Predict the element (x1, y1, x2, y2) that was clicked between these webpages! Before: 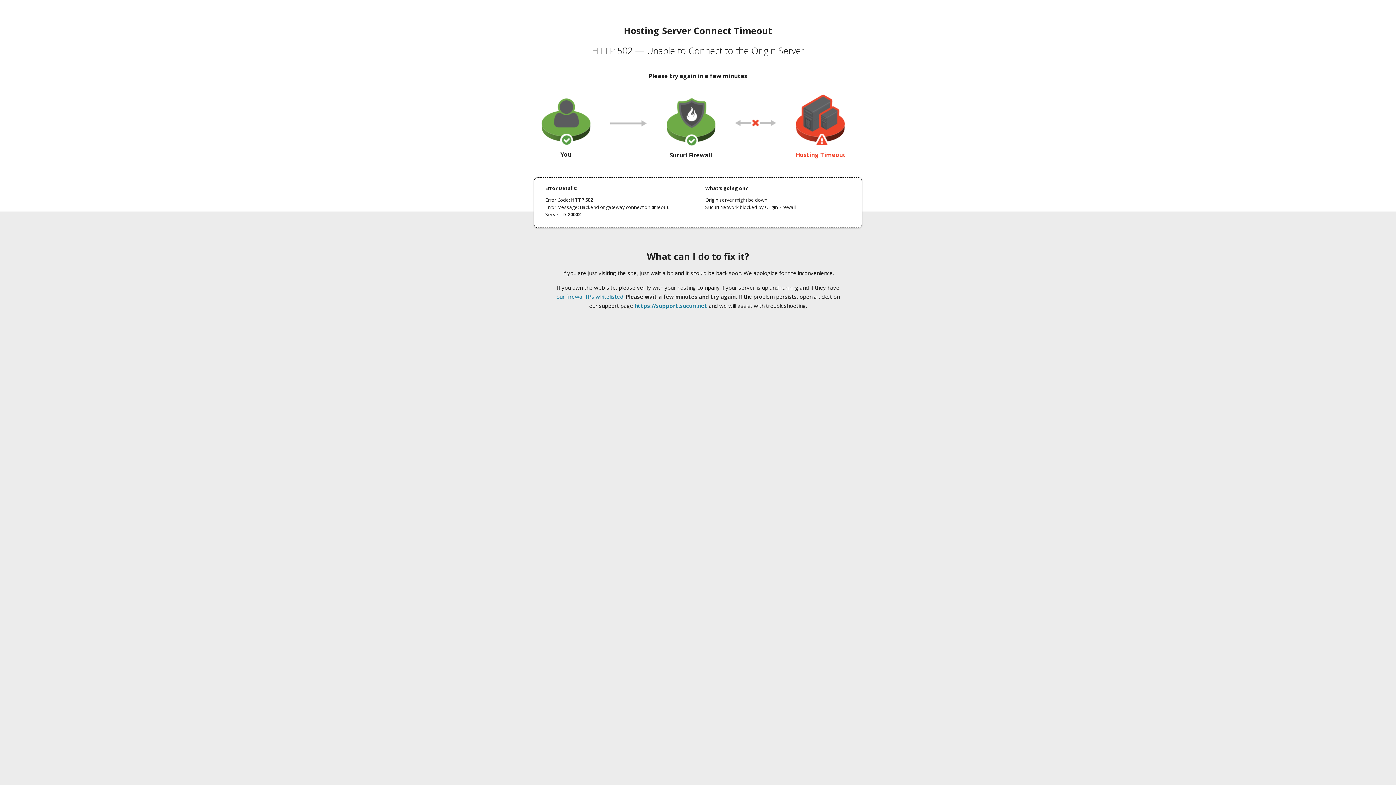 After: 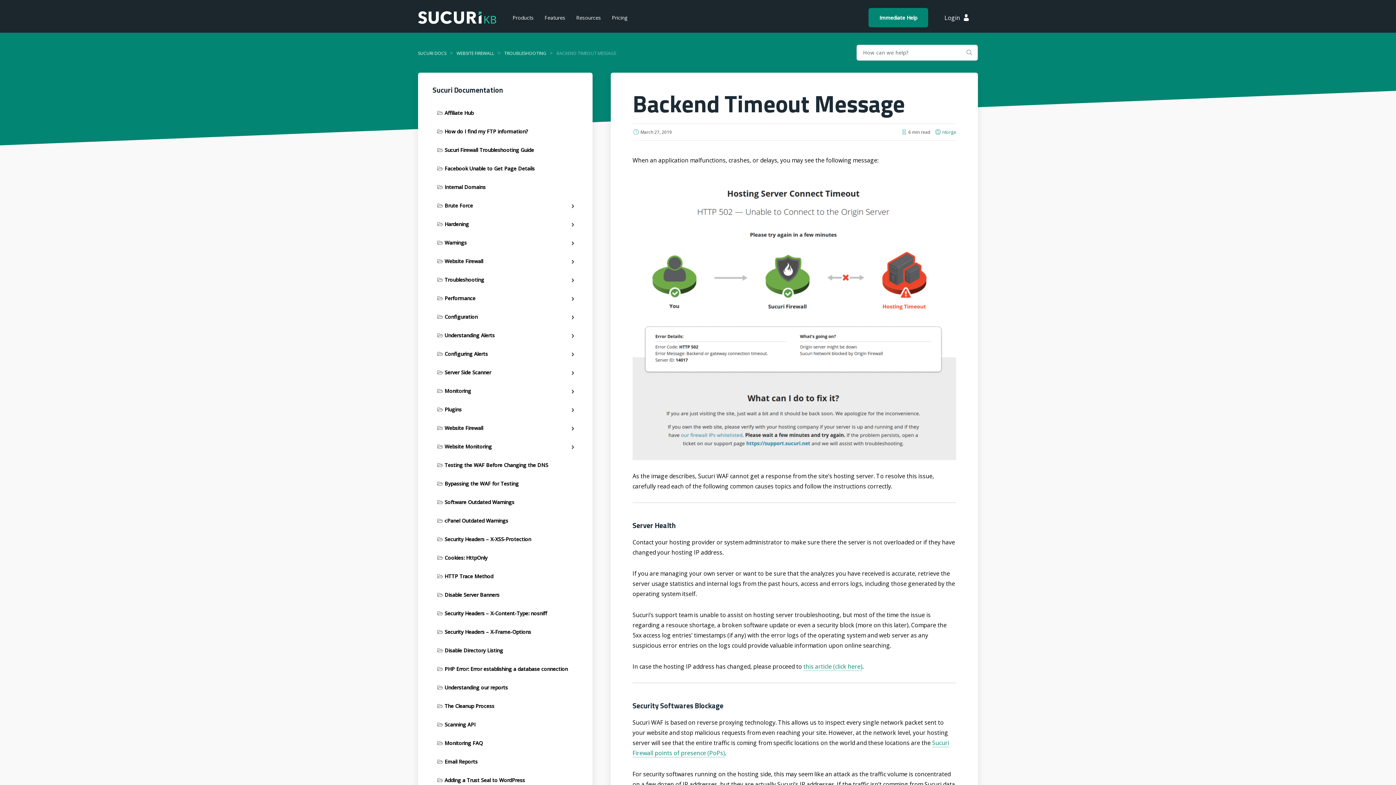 Action: bbox: (556, 293, 623, 300) label: our firewall IPs whitelisted